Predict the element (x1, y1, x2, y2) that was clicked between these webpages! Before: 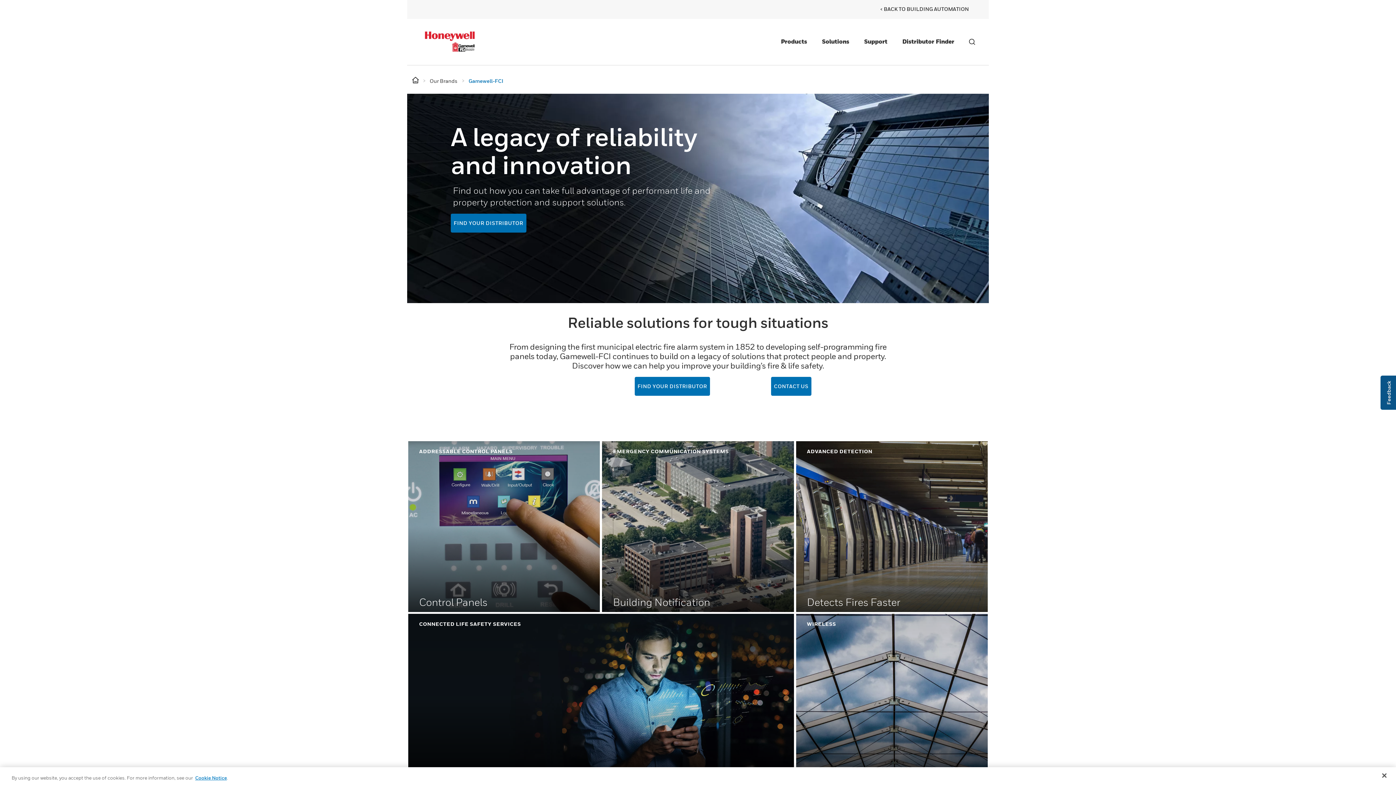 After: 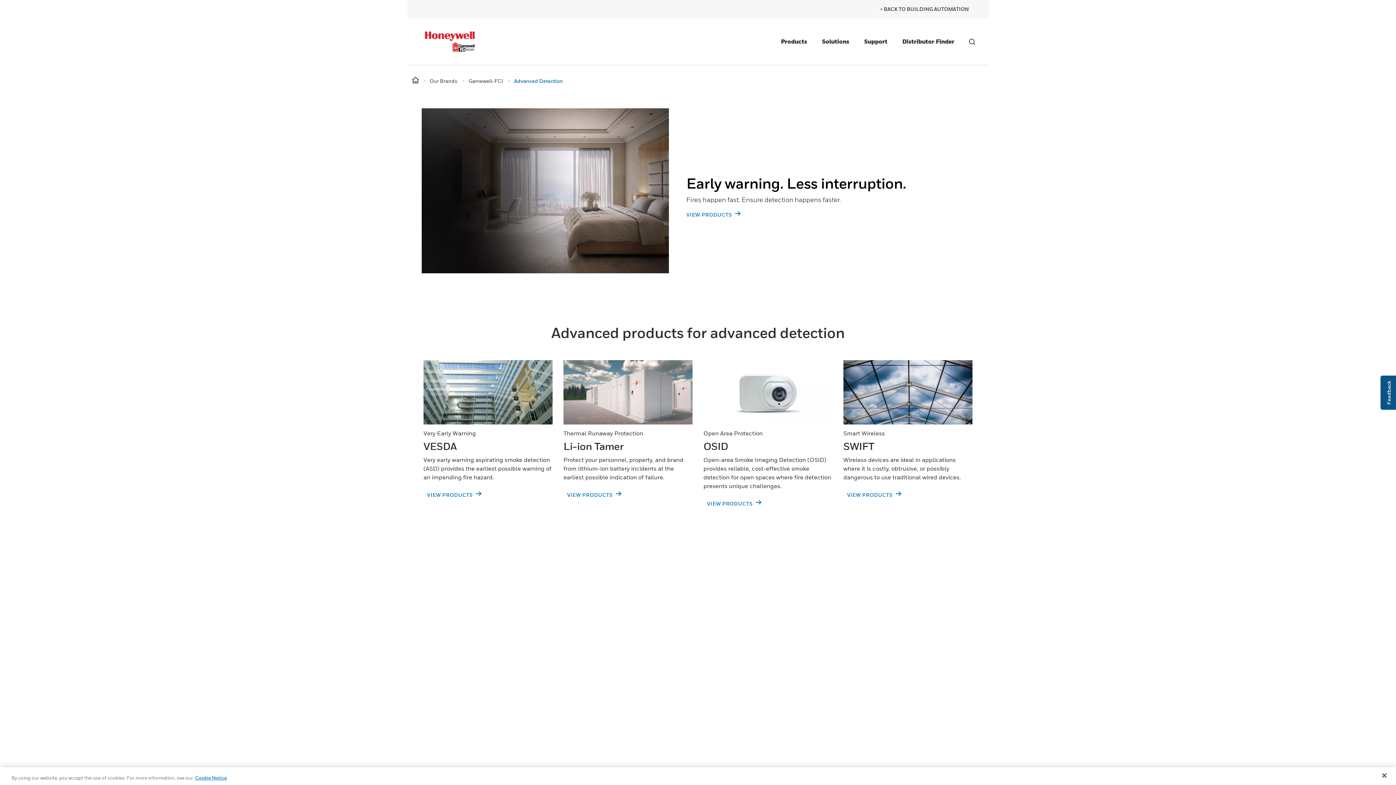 Action: bbox: (796, 441, 987, 612) label: Detects Fires Faster